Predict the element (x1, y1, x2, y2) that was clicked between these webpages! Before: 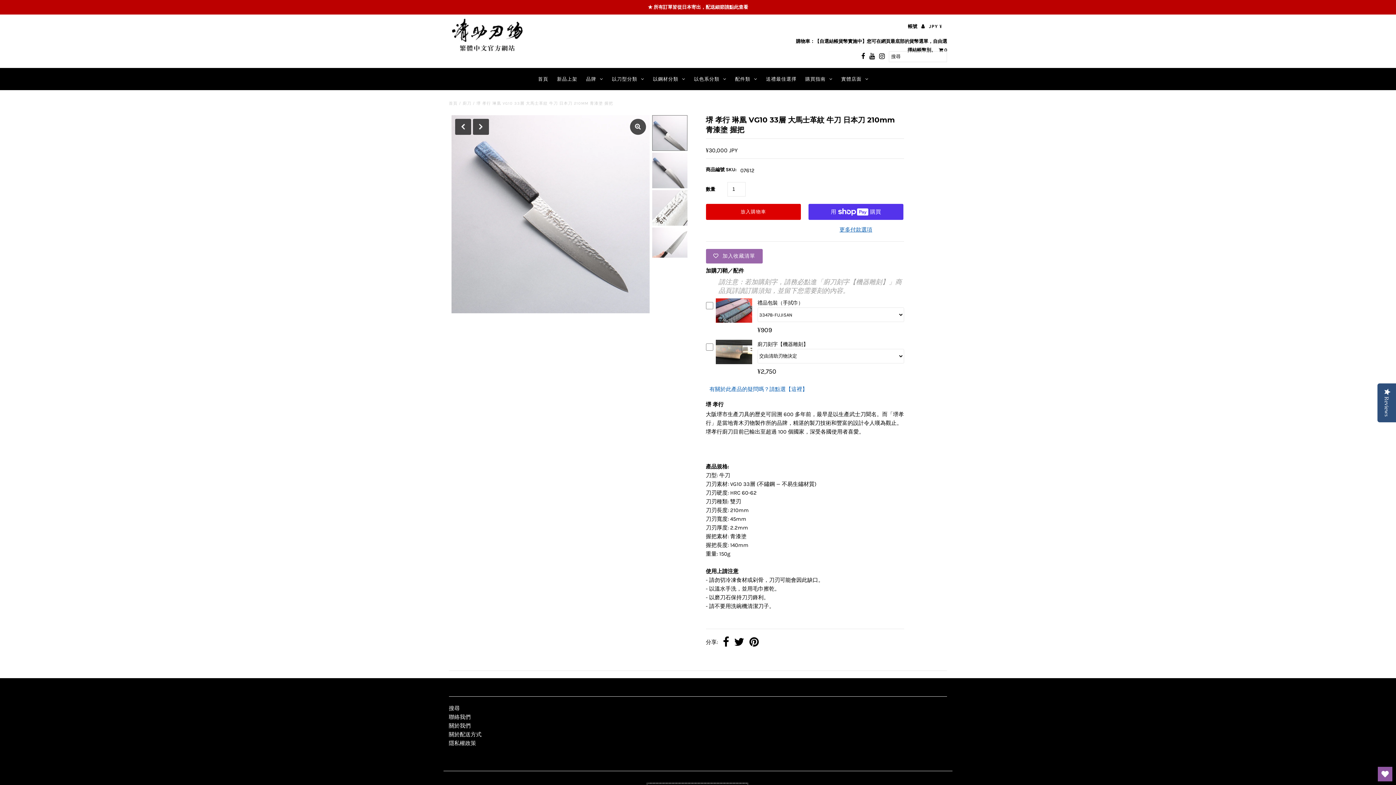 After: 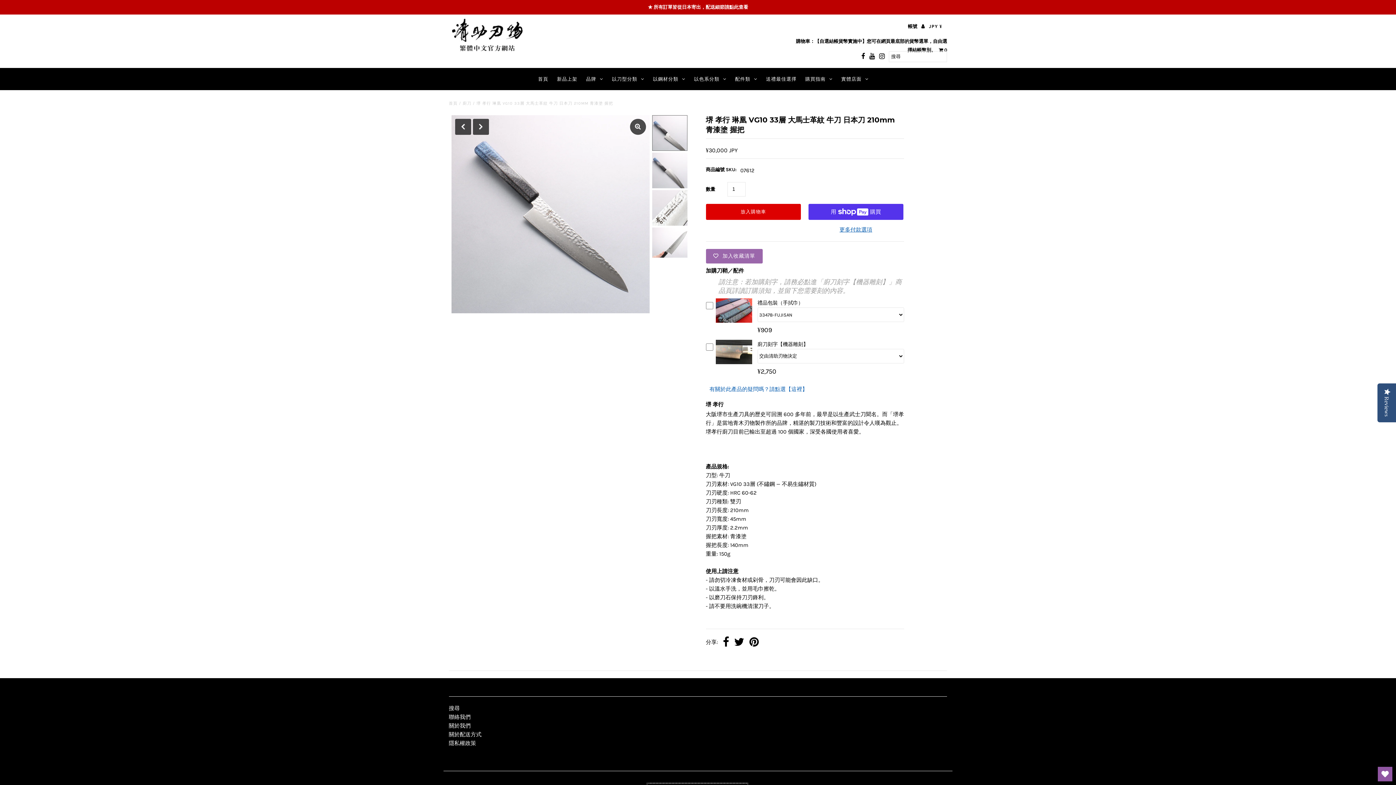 Action: bbox: (861, 65, 865, 77)